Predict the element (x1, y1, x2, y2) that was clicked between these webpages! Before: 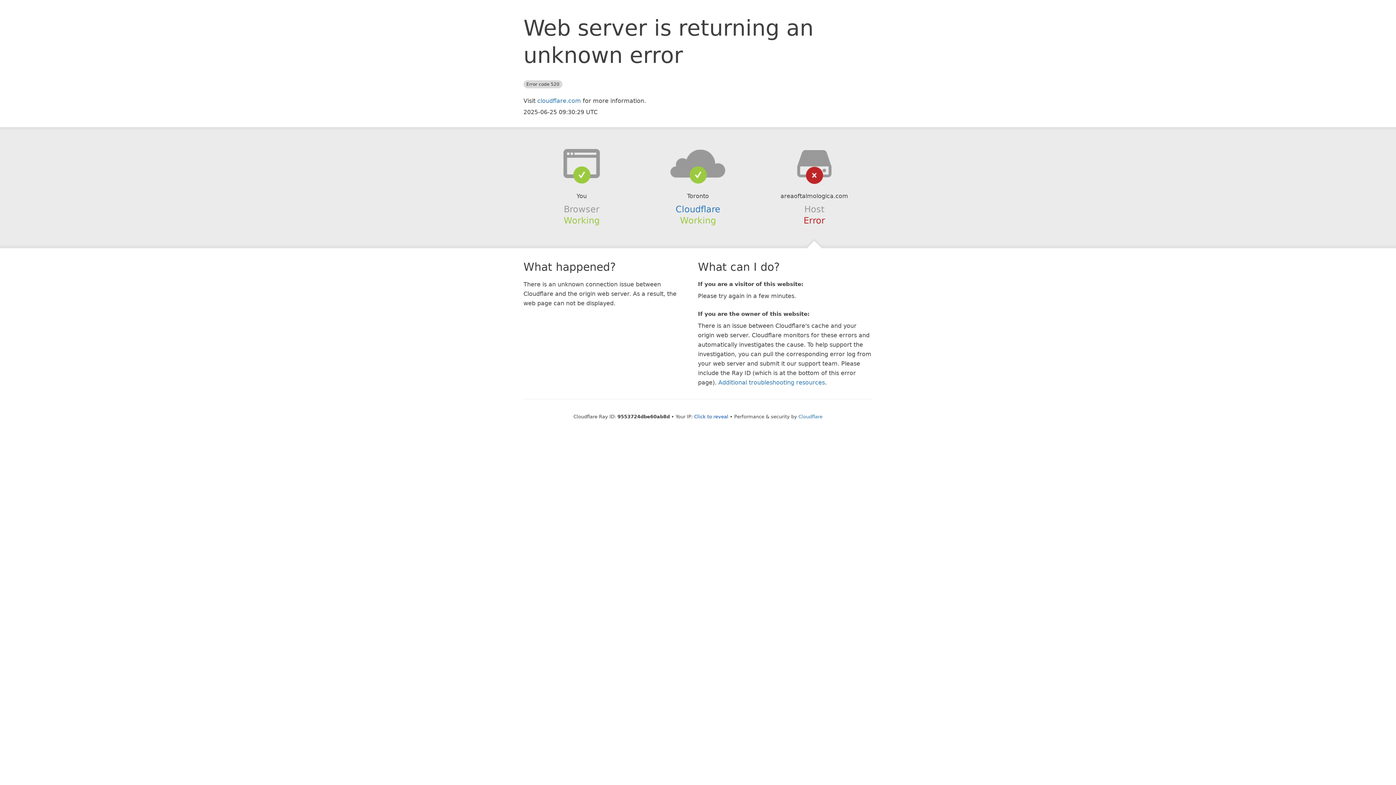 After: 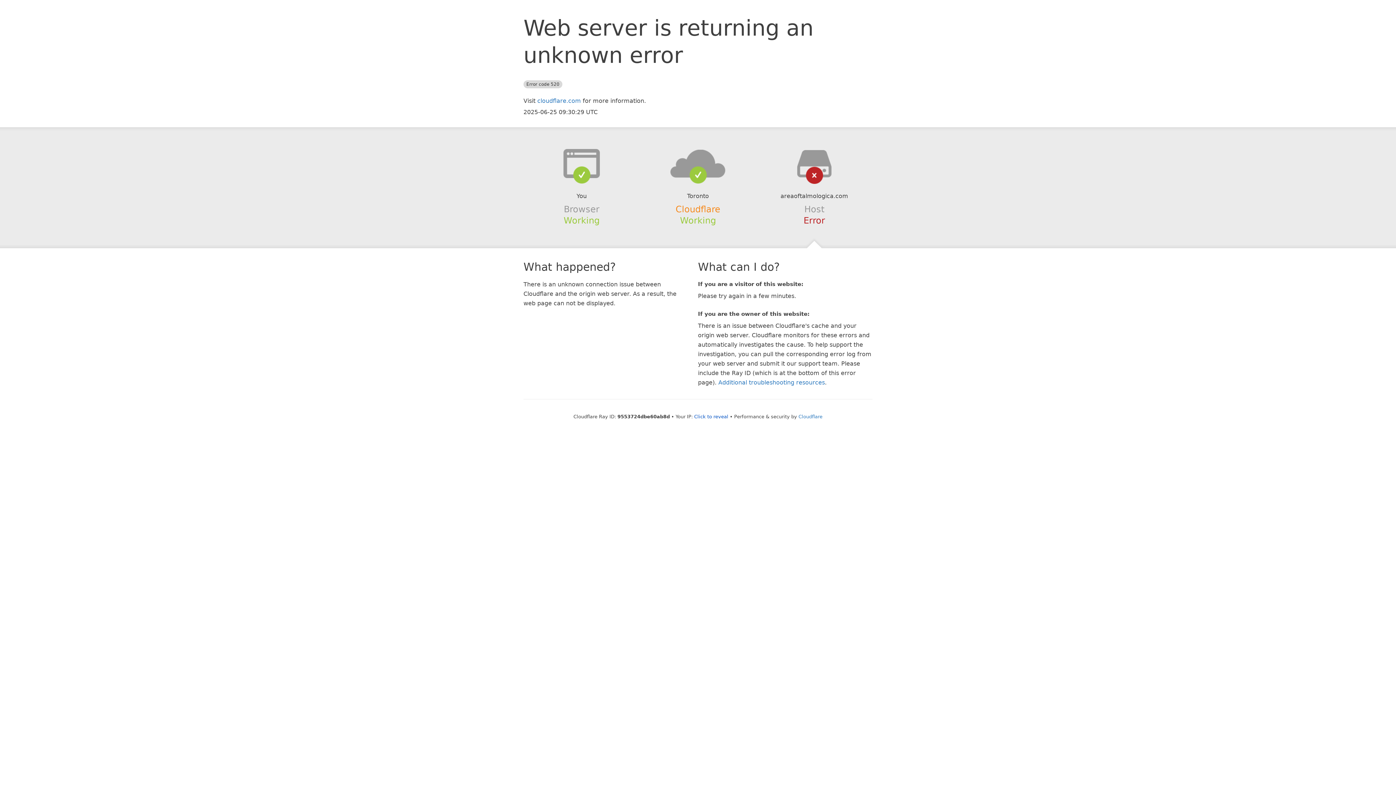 Action: bbox: (675, 204, 720, 214) label: Cloudflare